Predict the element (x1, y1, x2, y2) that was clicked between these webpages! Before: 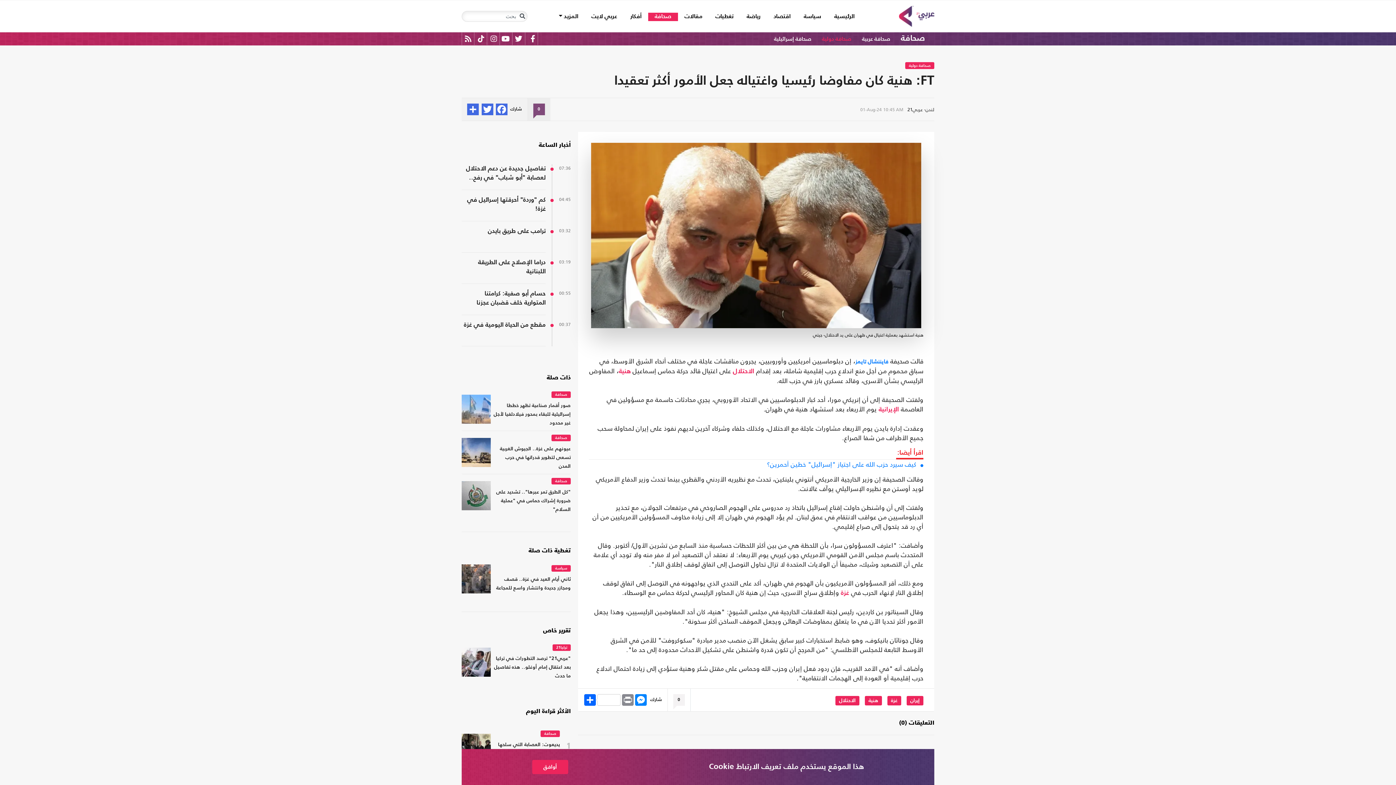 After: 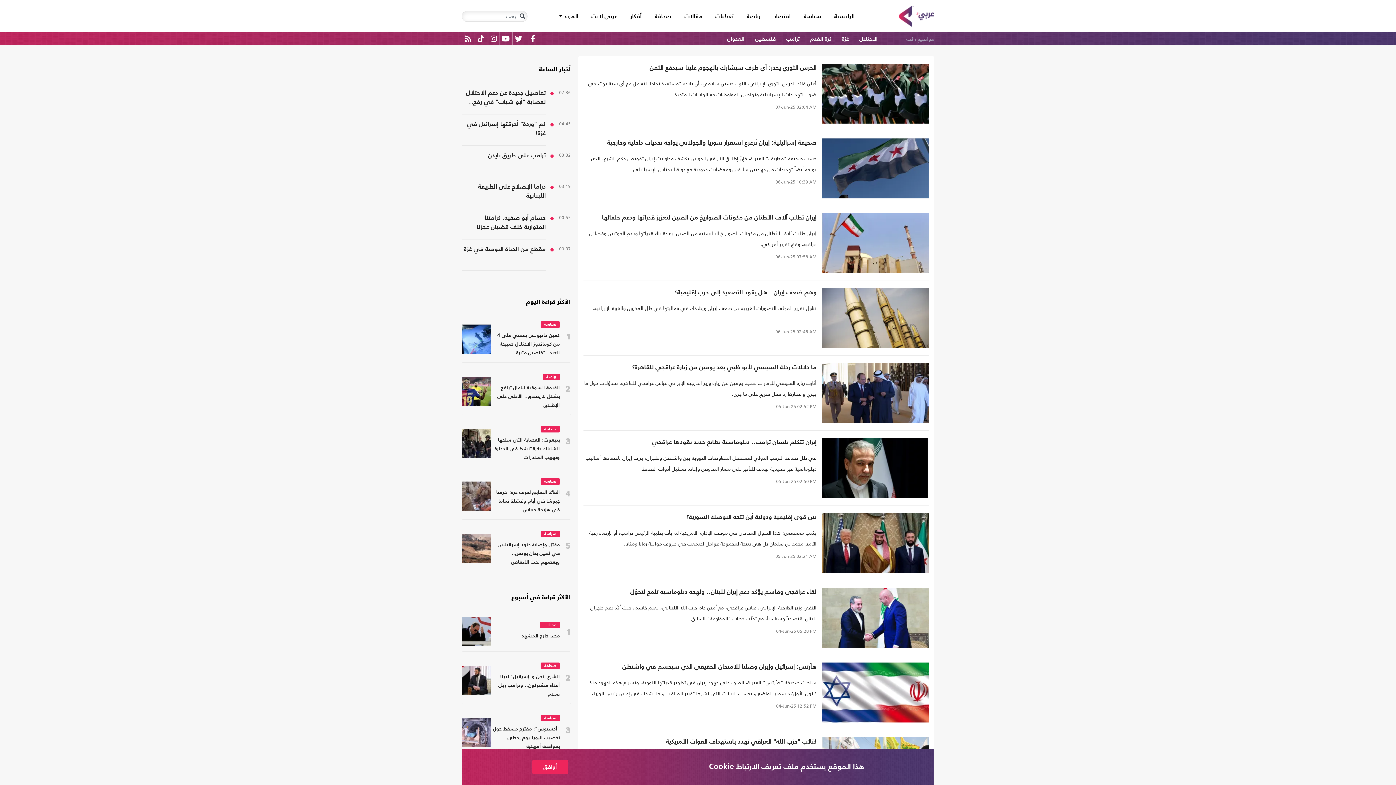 Action: bbox: (878, 406, 899, 413) label: الإيرانية